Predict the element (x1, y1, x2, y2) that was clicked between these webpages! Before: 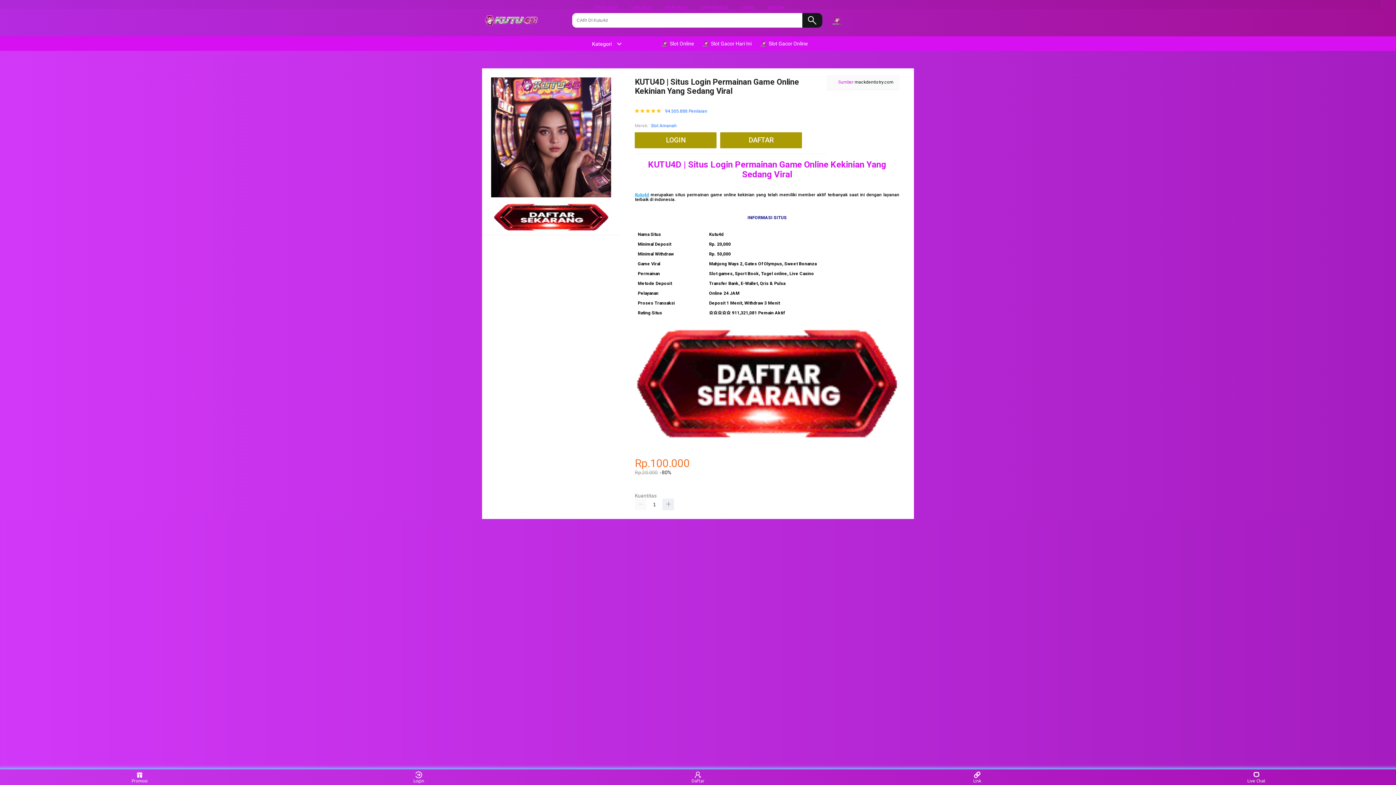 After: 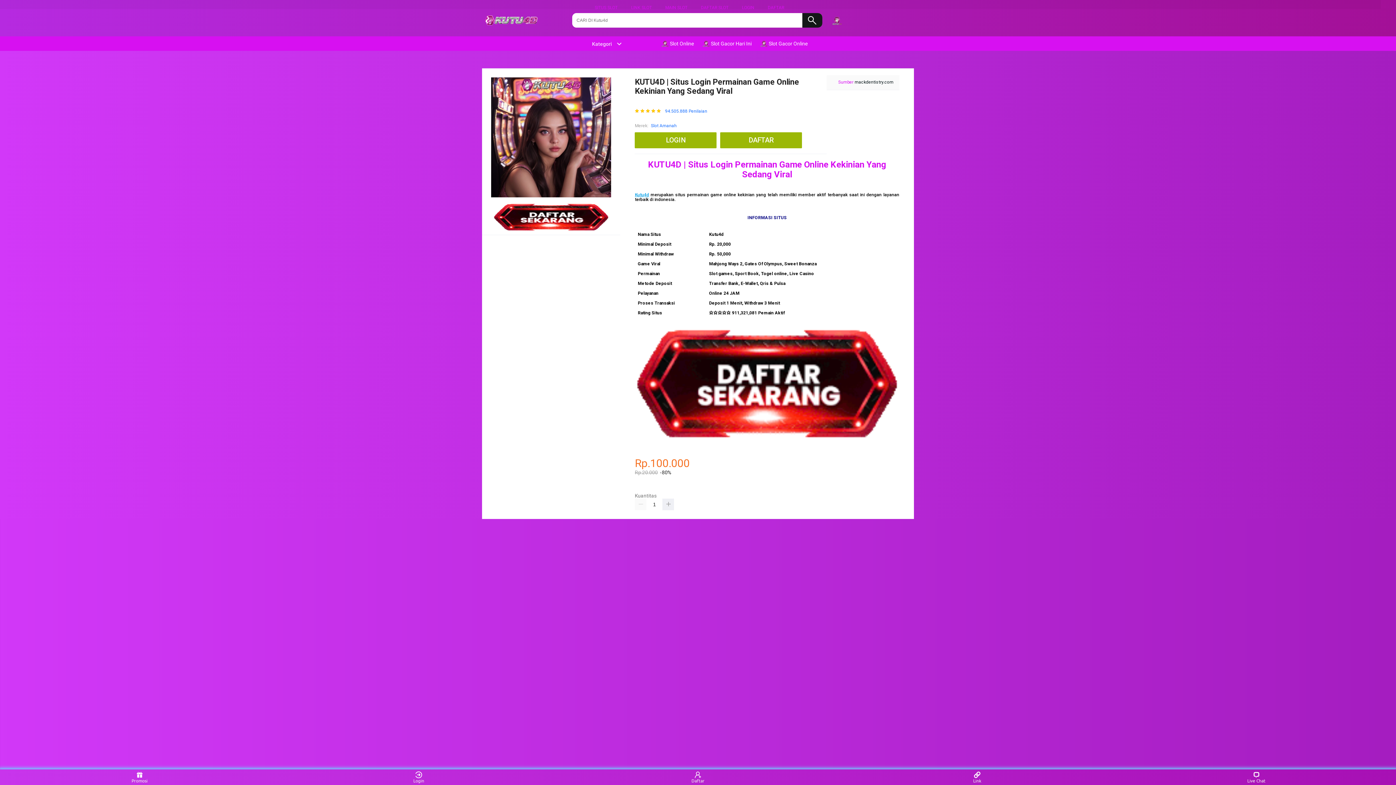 Action: label: DAFTAR SLOT bbox: (701, 5, 728, 10)